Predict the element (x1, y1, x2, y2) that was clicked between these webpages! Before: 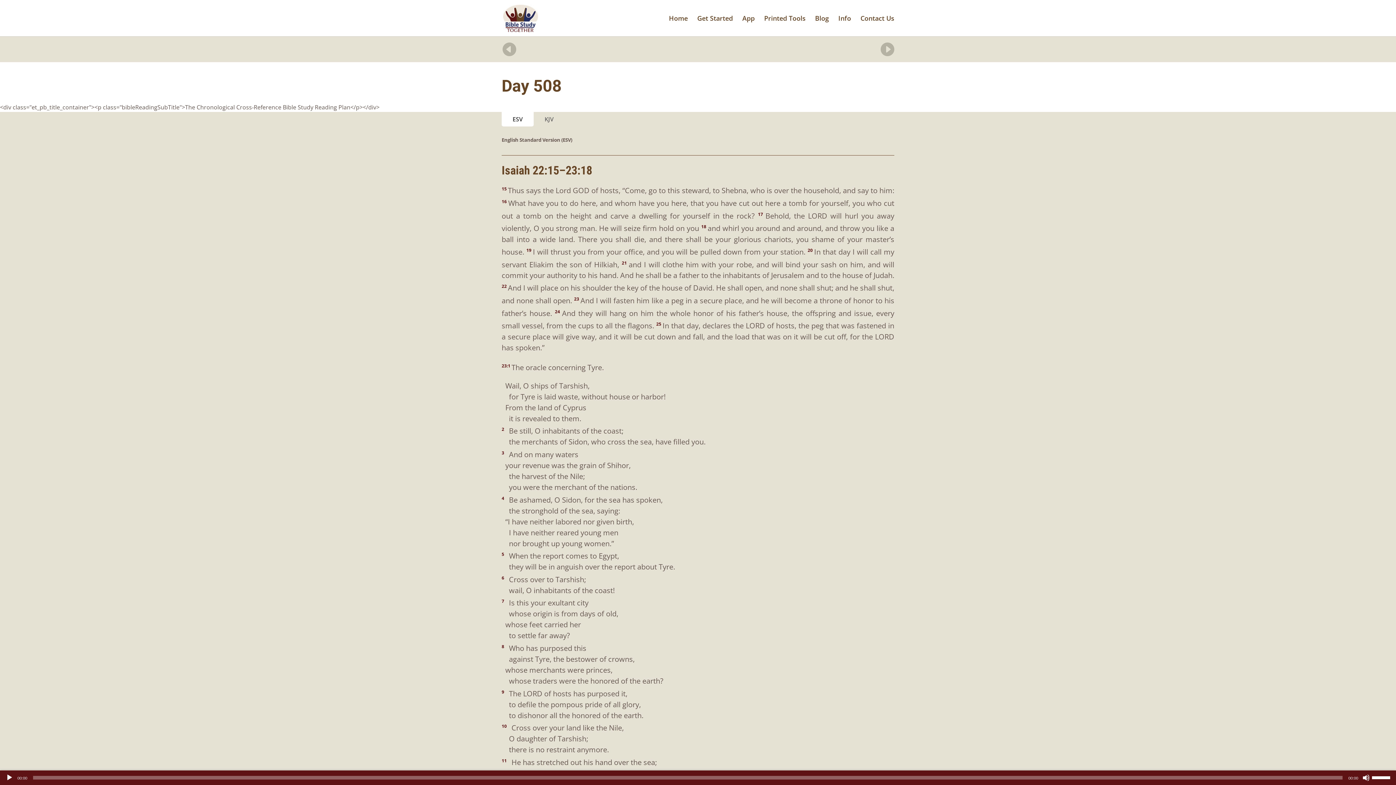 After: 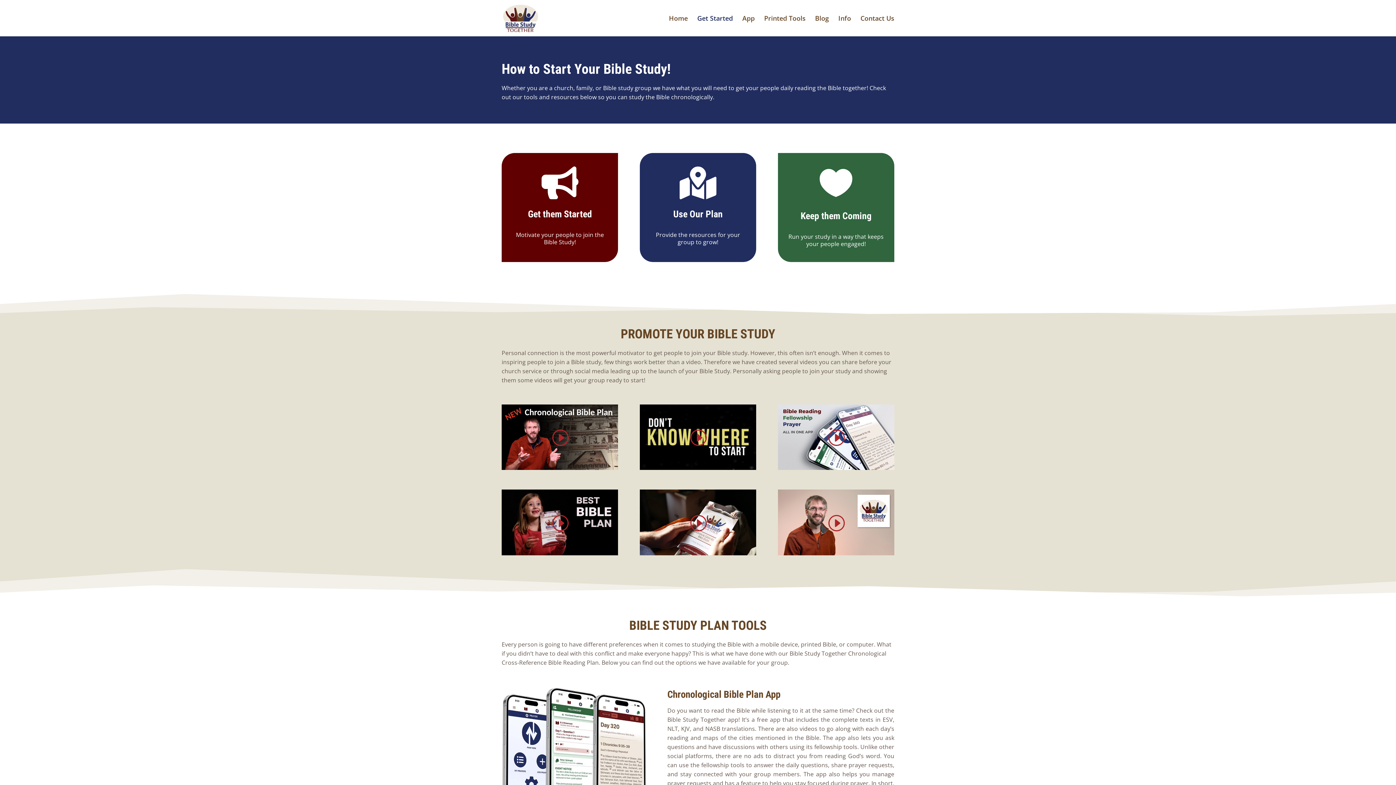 Action: bbox: (697, 15, 733, 36) label: Get Started